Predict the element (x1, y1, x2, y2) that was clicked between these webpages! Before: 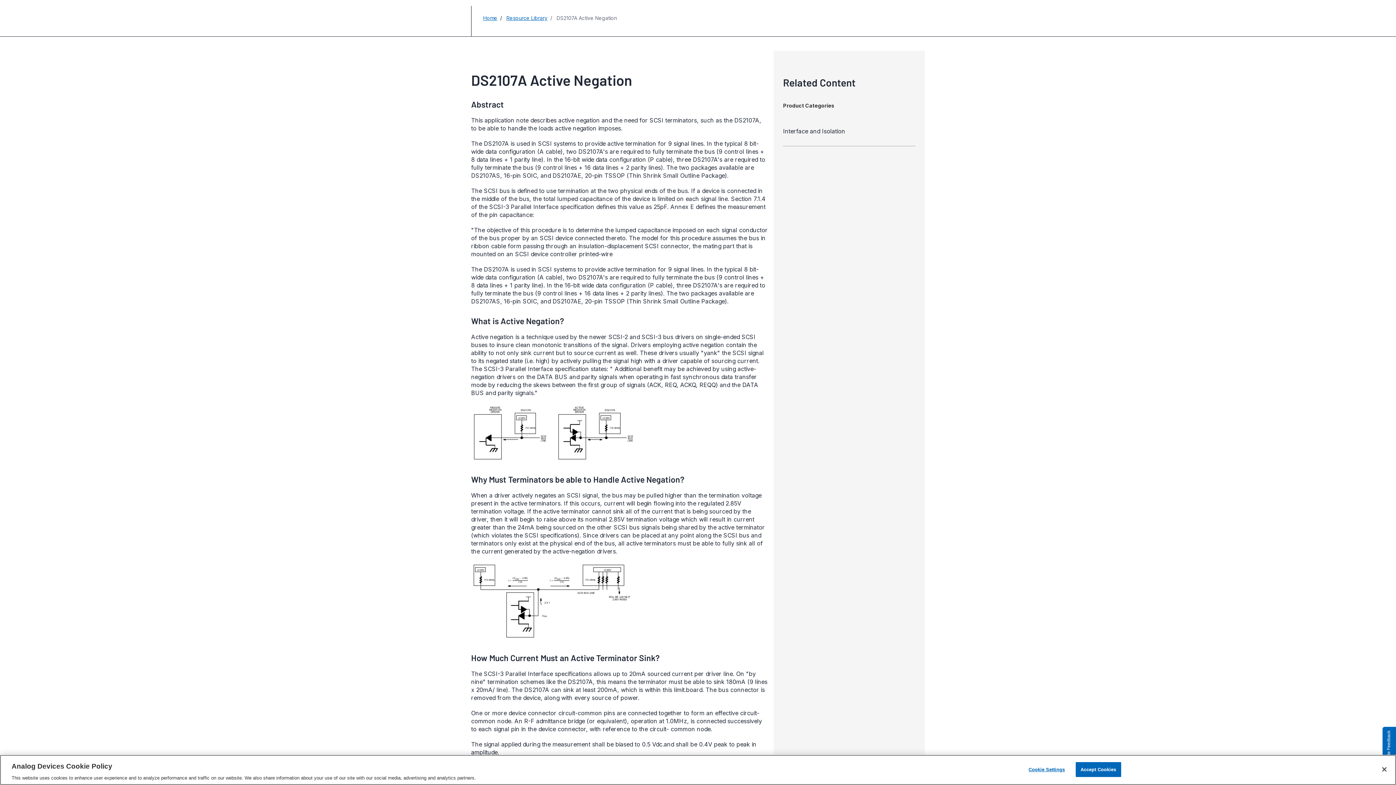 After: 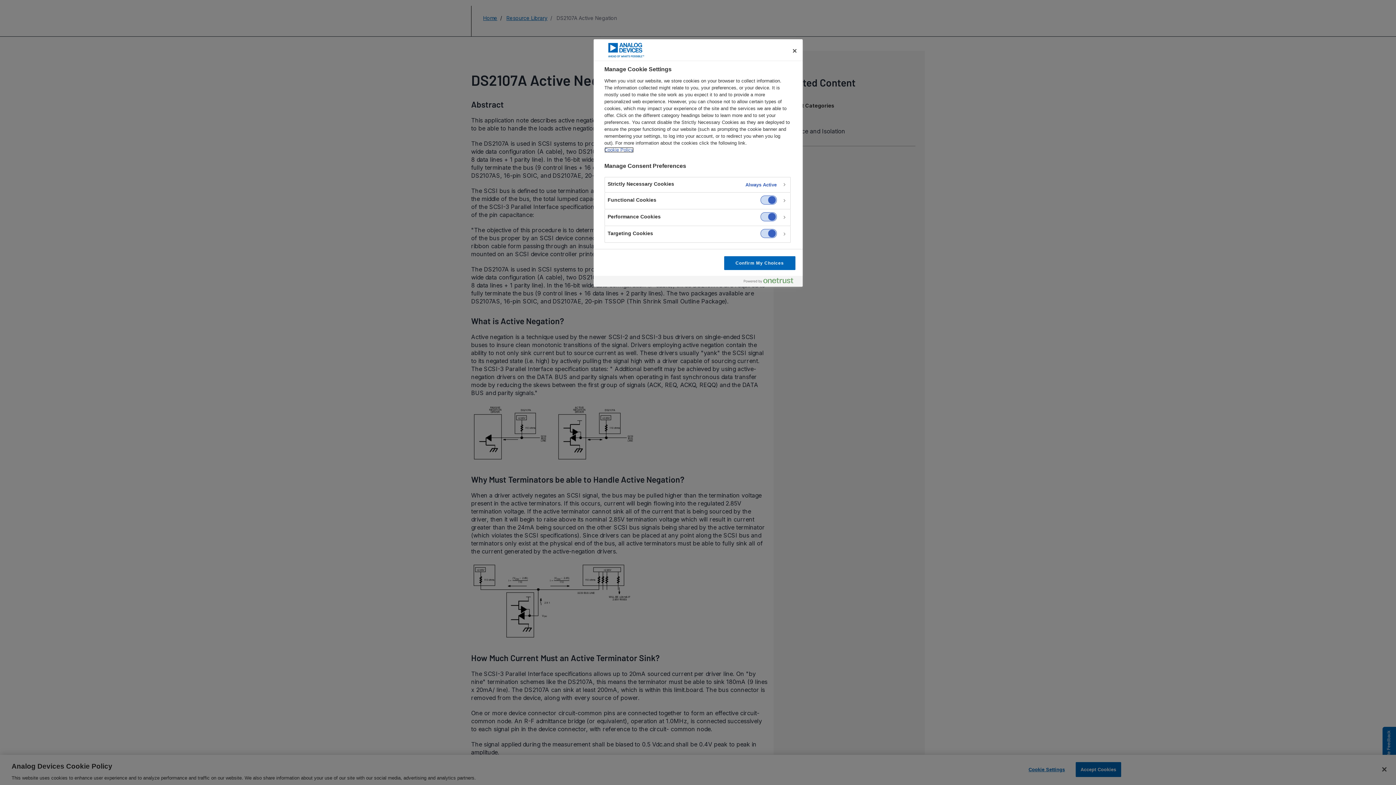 Action: bbox: (1024, 762, 1069, 776) label: Cookie Settings